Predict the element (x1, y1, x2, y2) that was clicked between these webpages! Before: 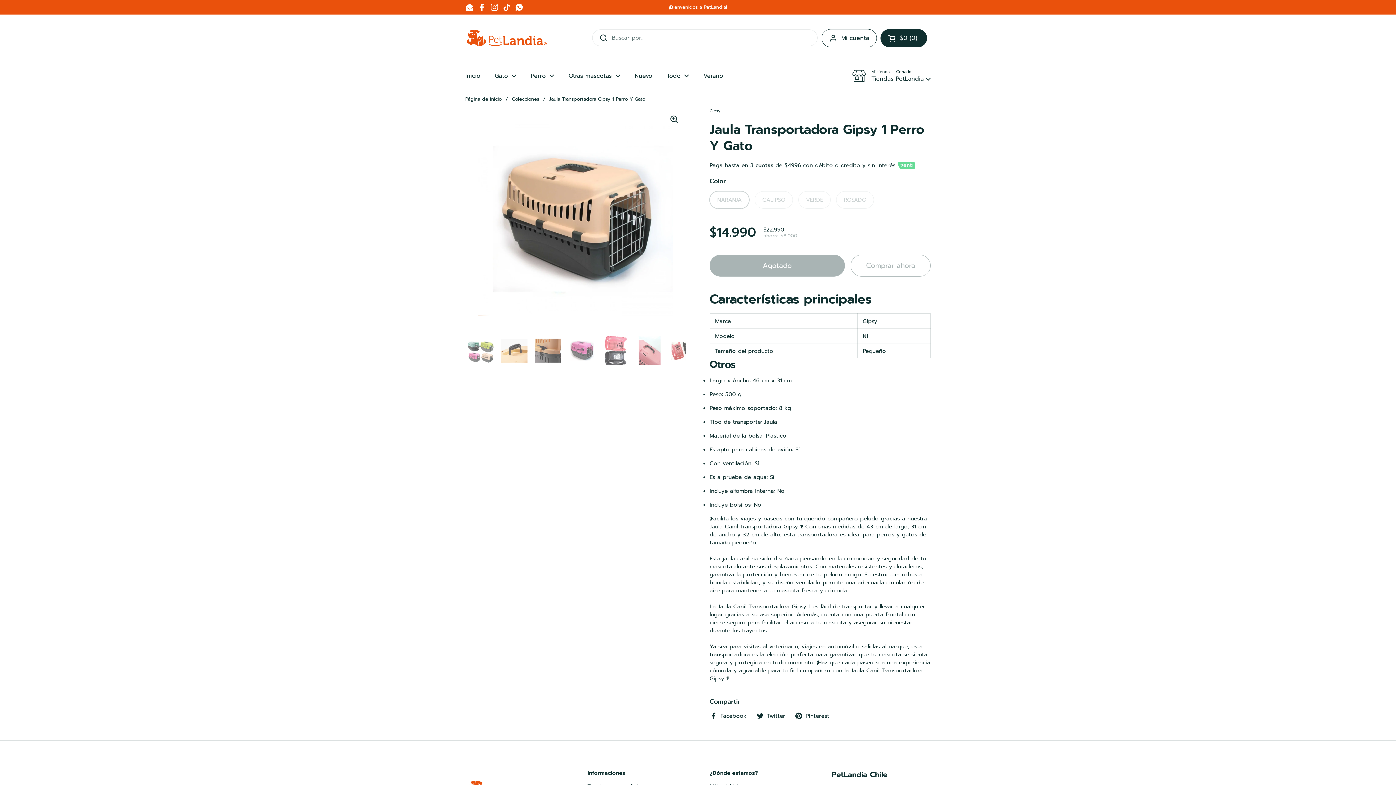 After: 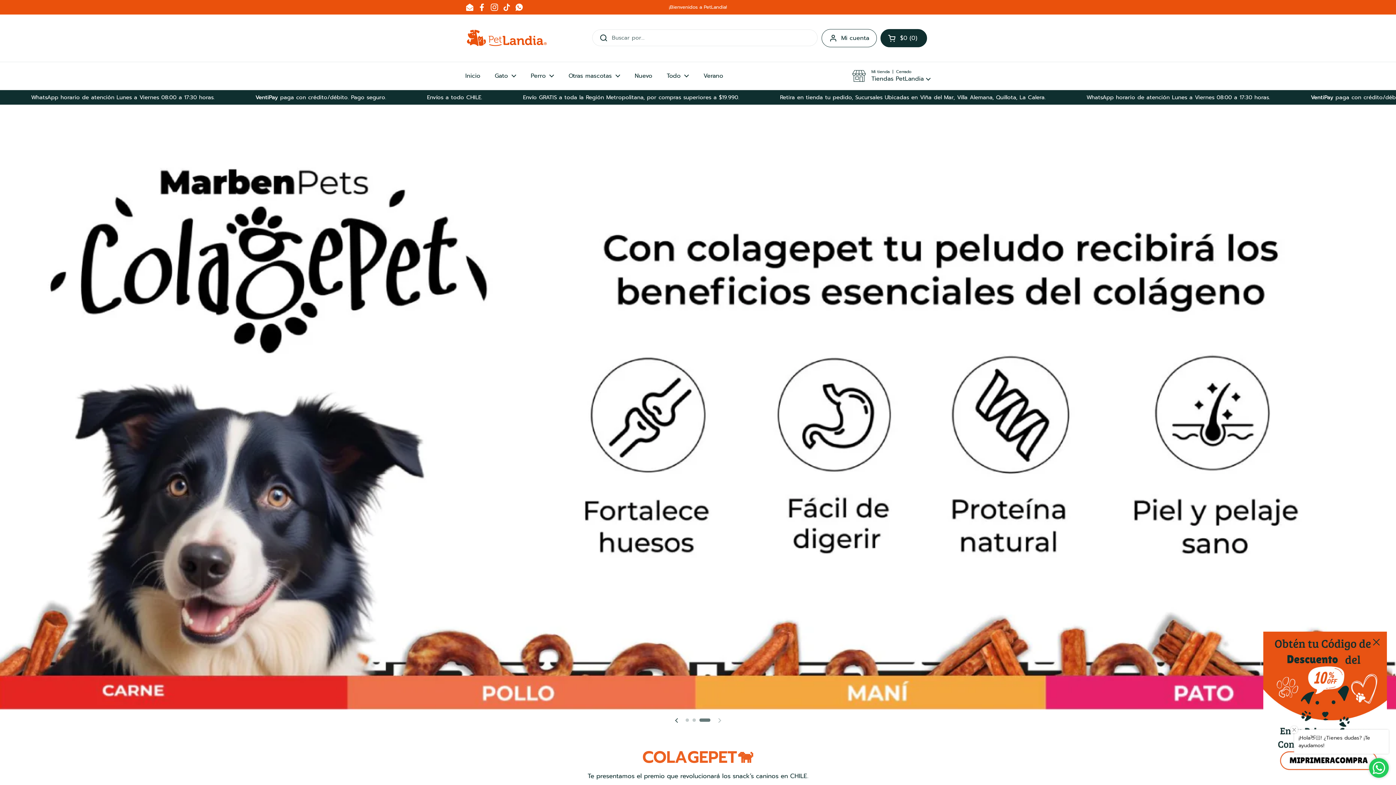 Action: label: Inicio bbox: (458, 67, 487, 84)